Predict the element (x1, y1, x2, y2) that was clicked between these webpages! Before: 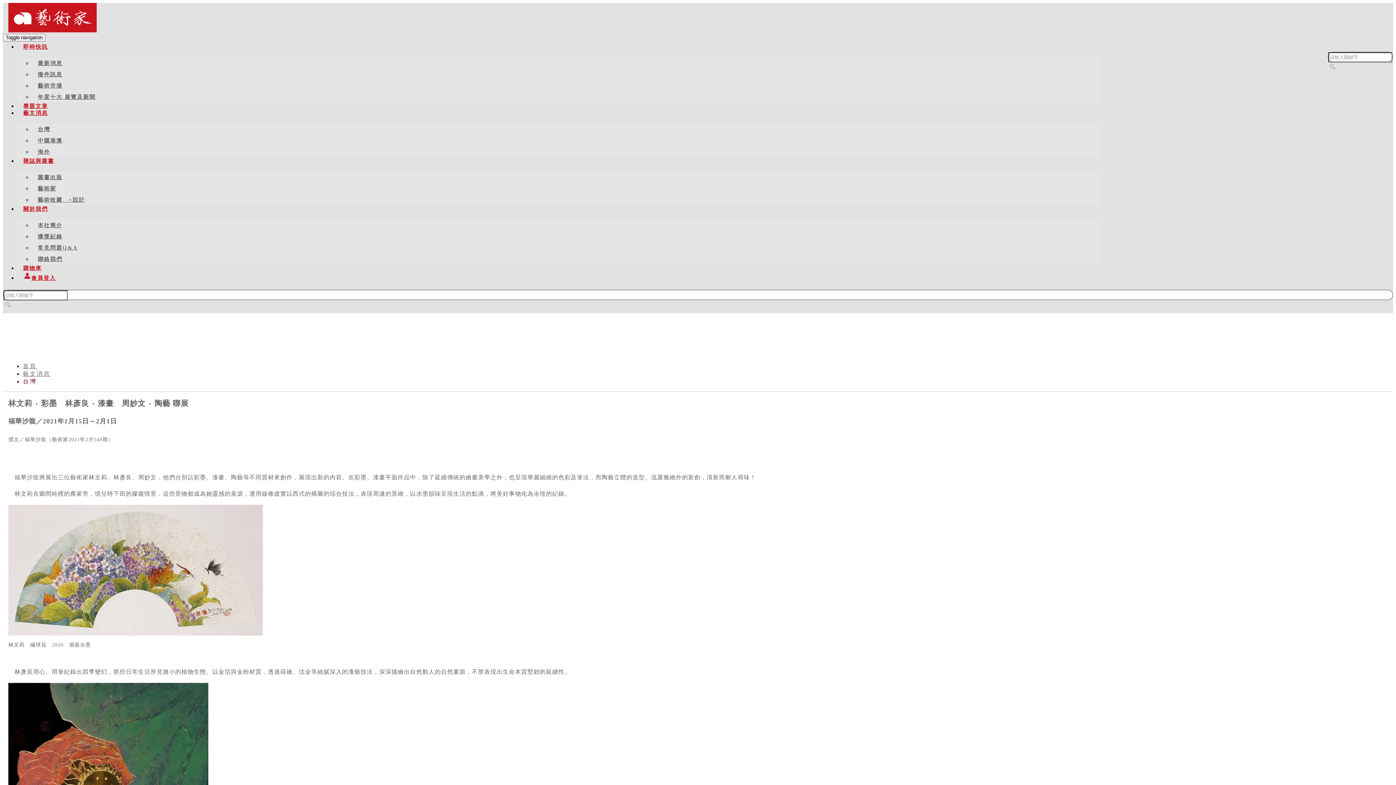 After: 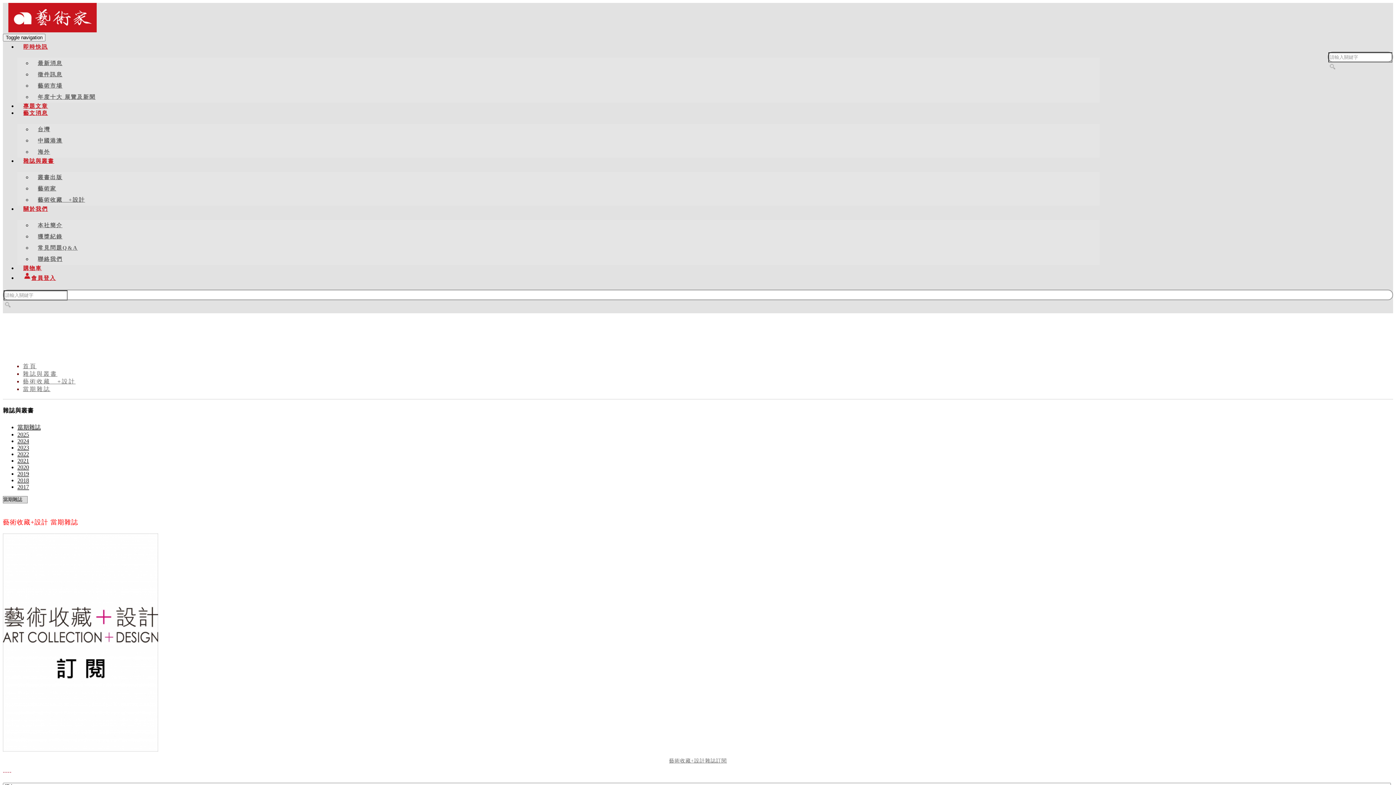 Action: bbox: (37, 195, 85, 205) label: 藝術收藏　+設計